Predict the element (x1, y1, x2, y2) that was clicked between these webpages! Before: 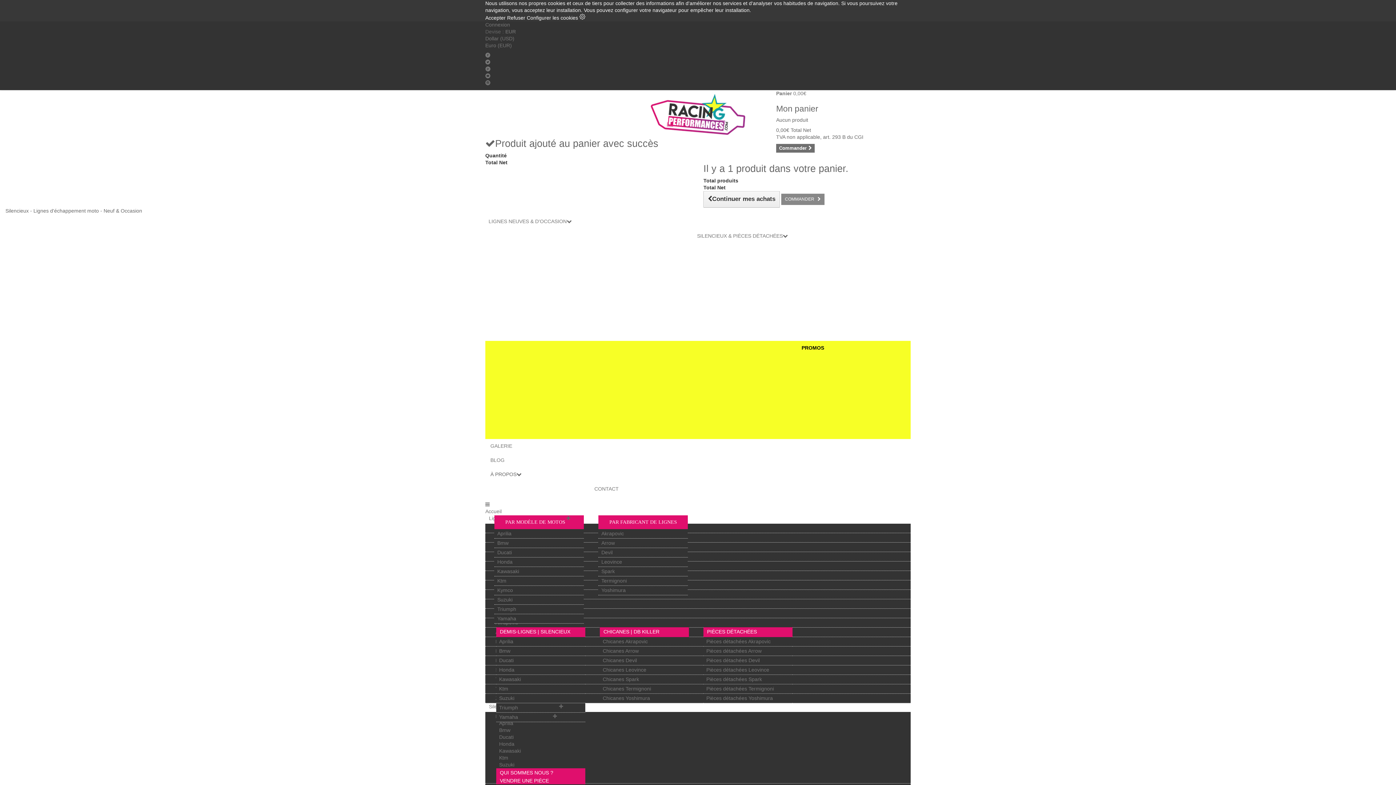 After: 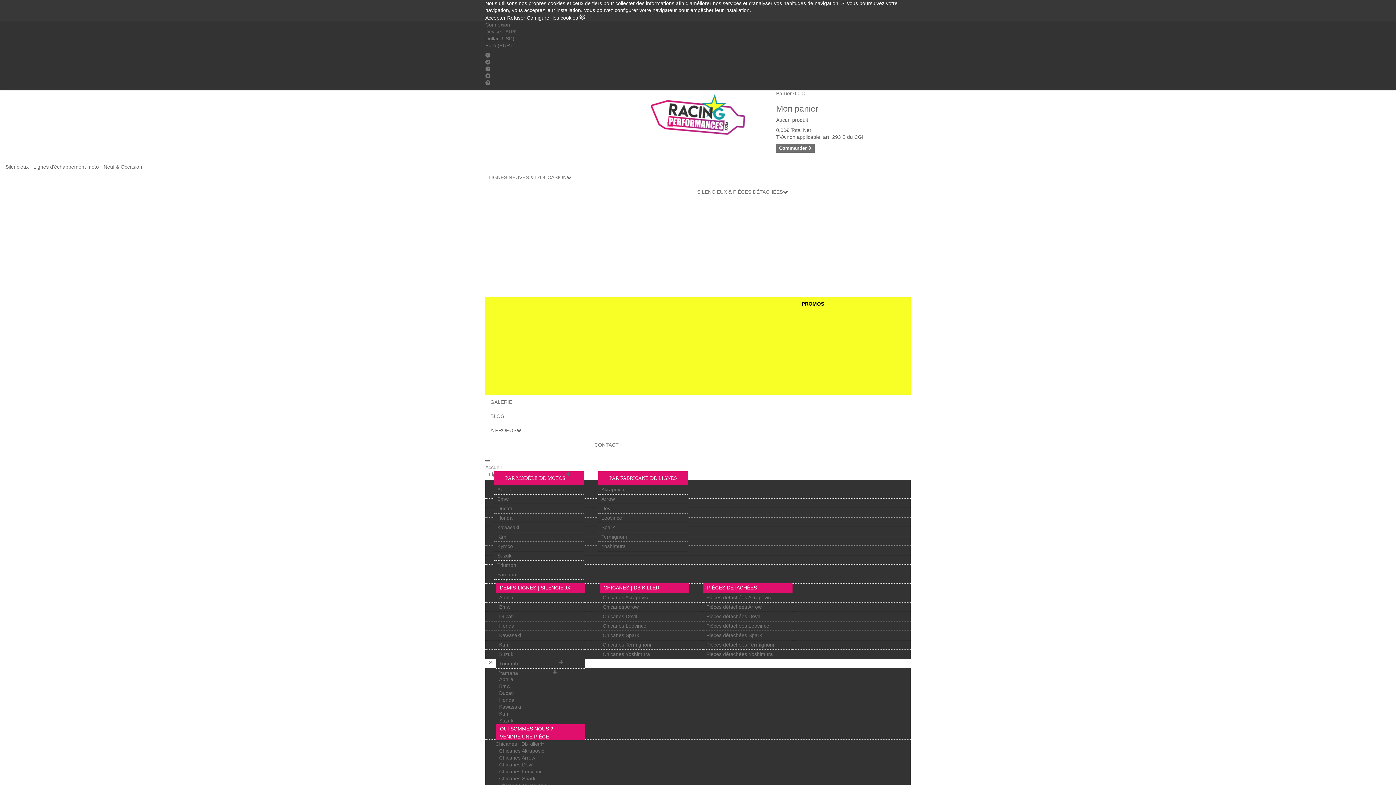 Action: label: Bmw bbox: (497, 540, 508, 546)